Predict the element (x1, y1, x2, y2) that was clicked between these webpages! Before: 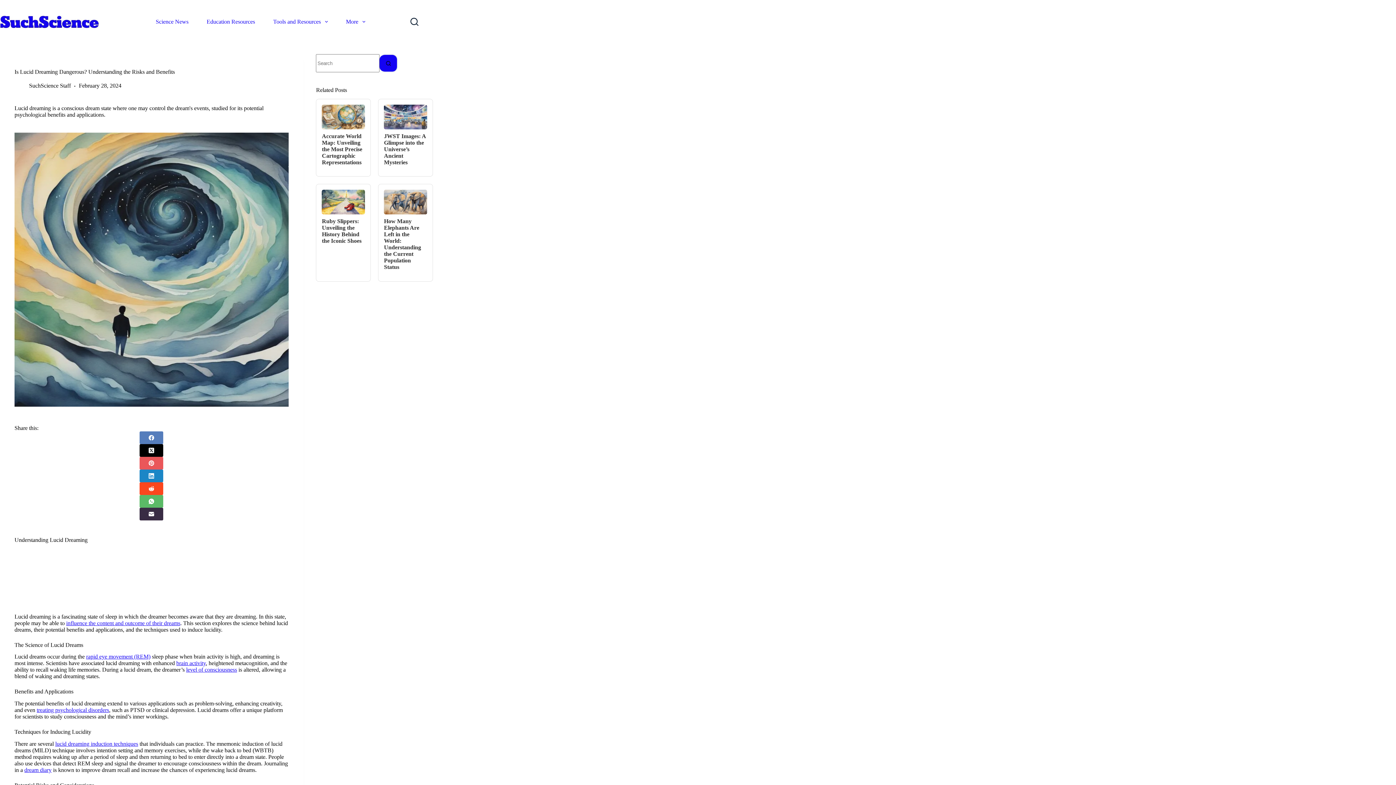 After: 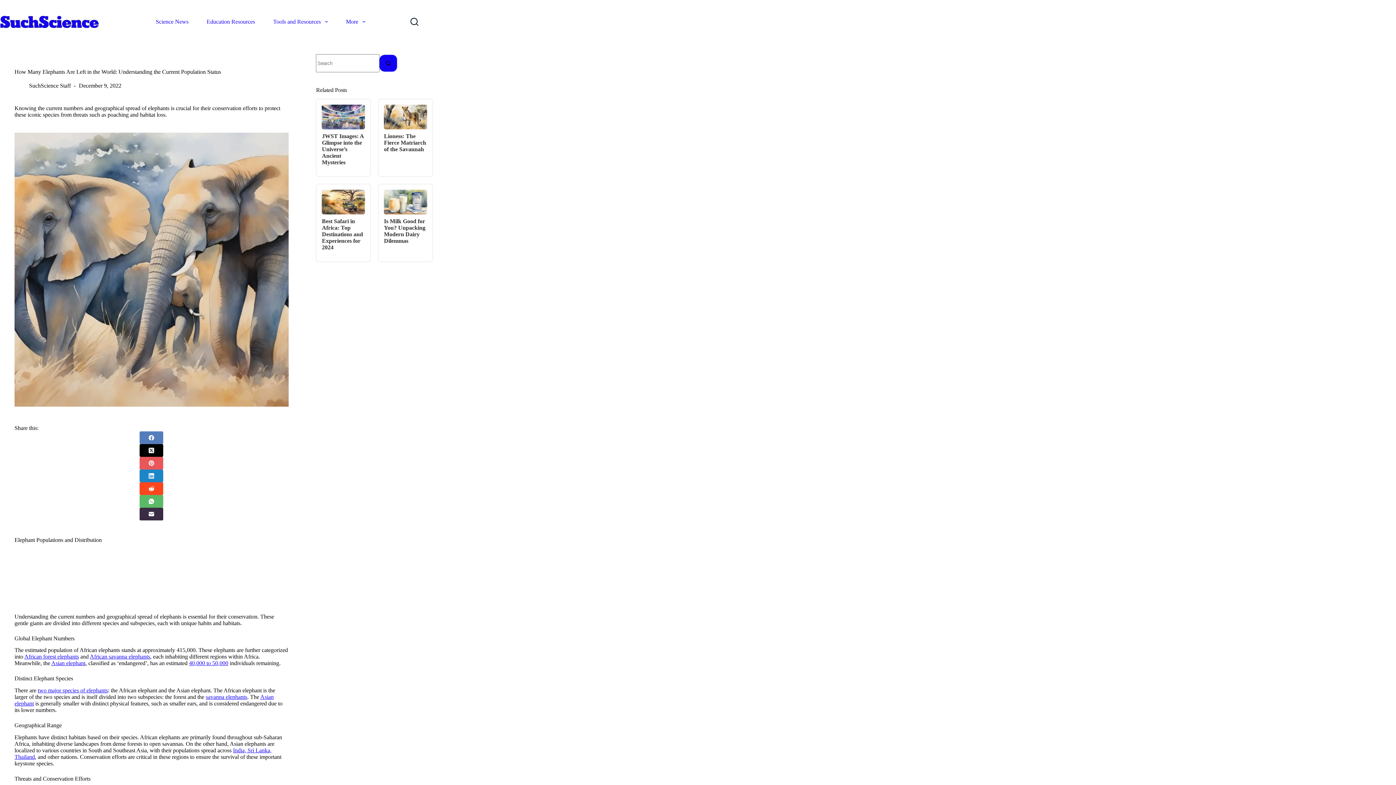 Action: bbox: (384, 198, 427, 204)